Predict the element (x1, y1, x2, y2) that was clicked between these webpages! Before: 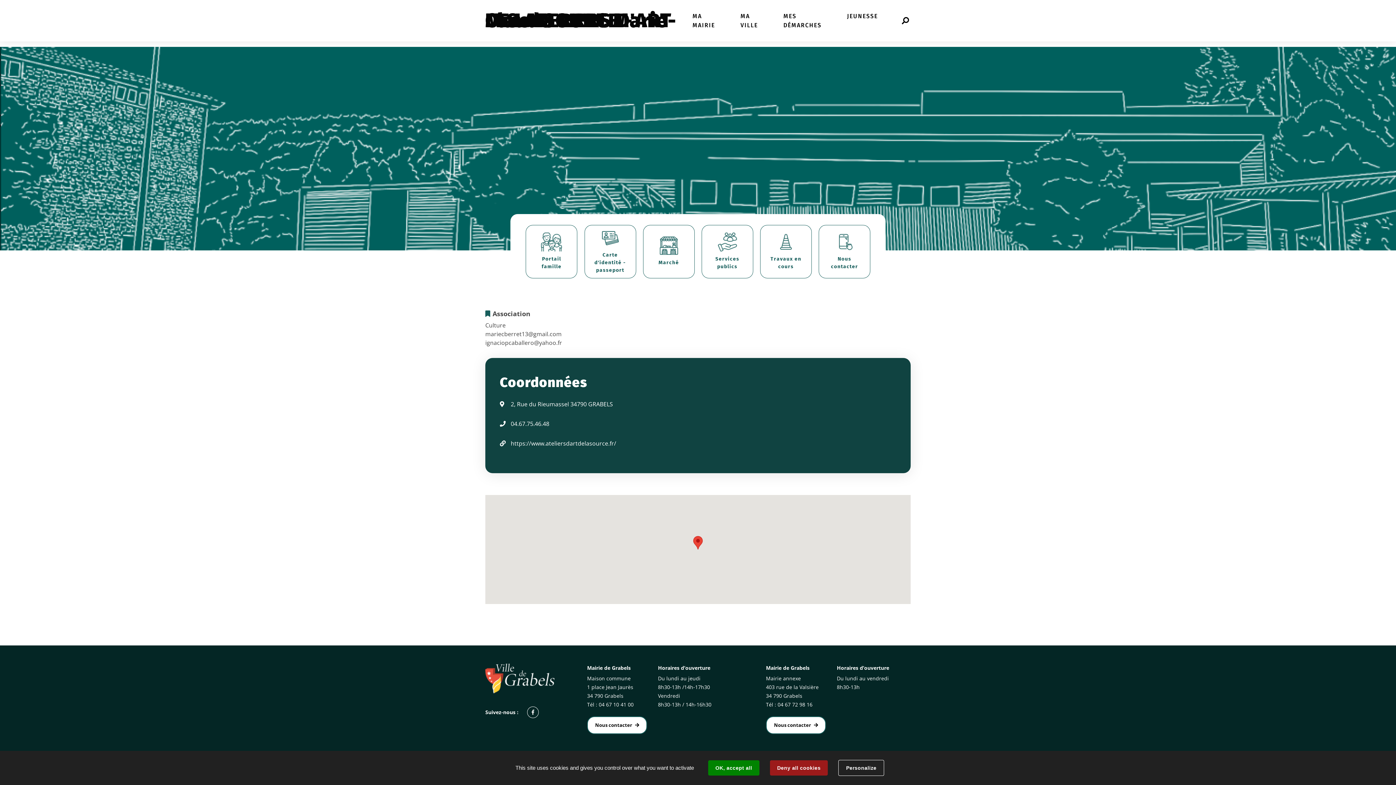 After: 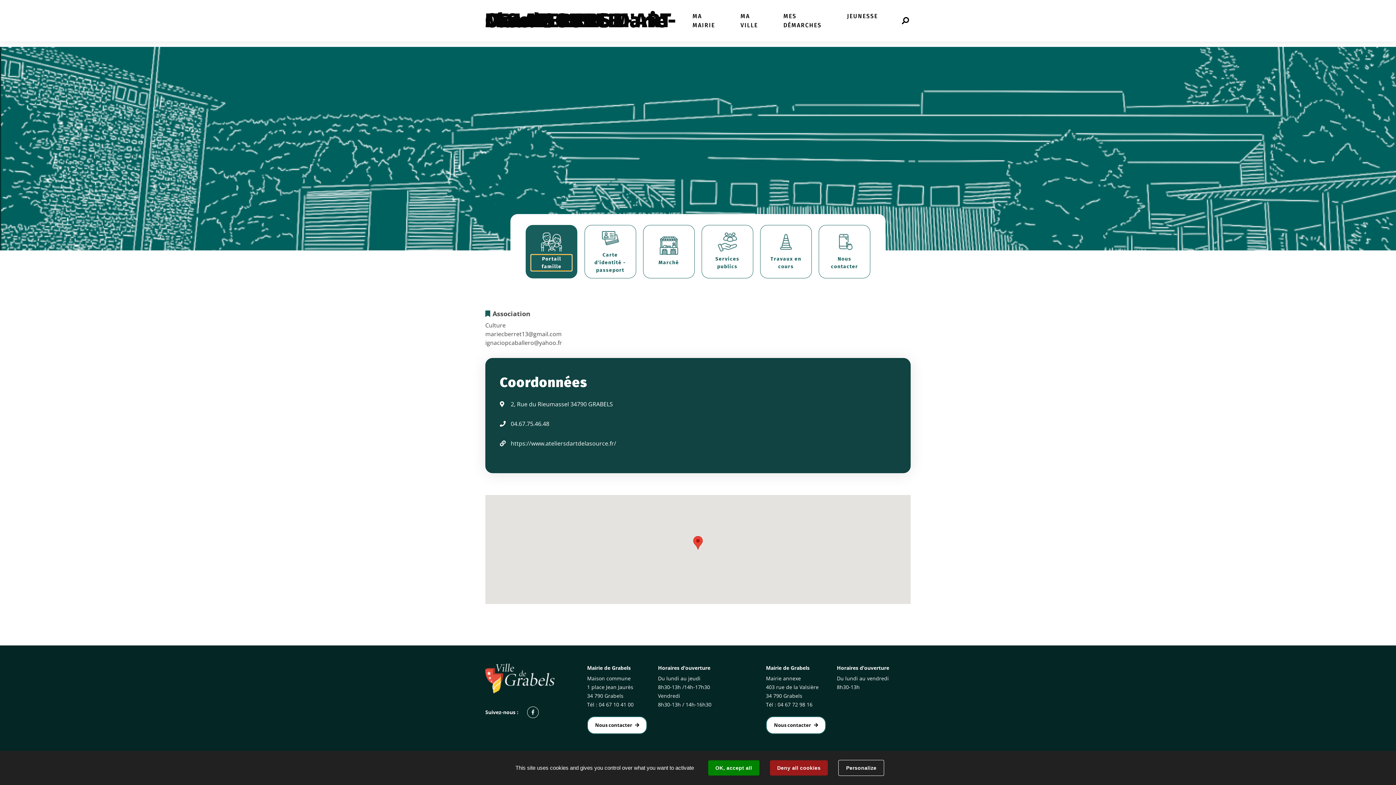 Action: label: Portail famille bbox: (531, 255, 571, 270)